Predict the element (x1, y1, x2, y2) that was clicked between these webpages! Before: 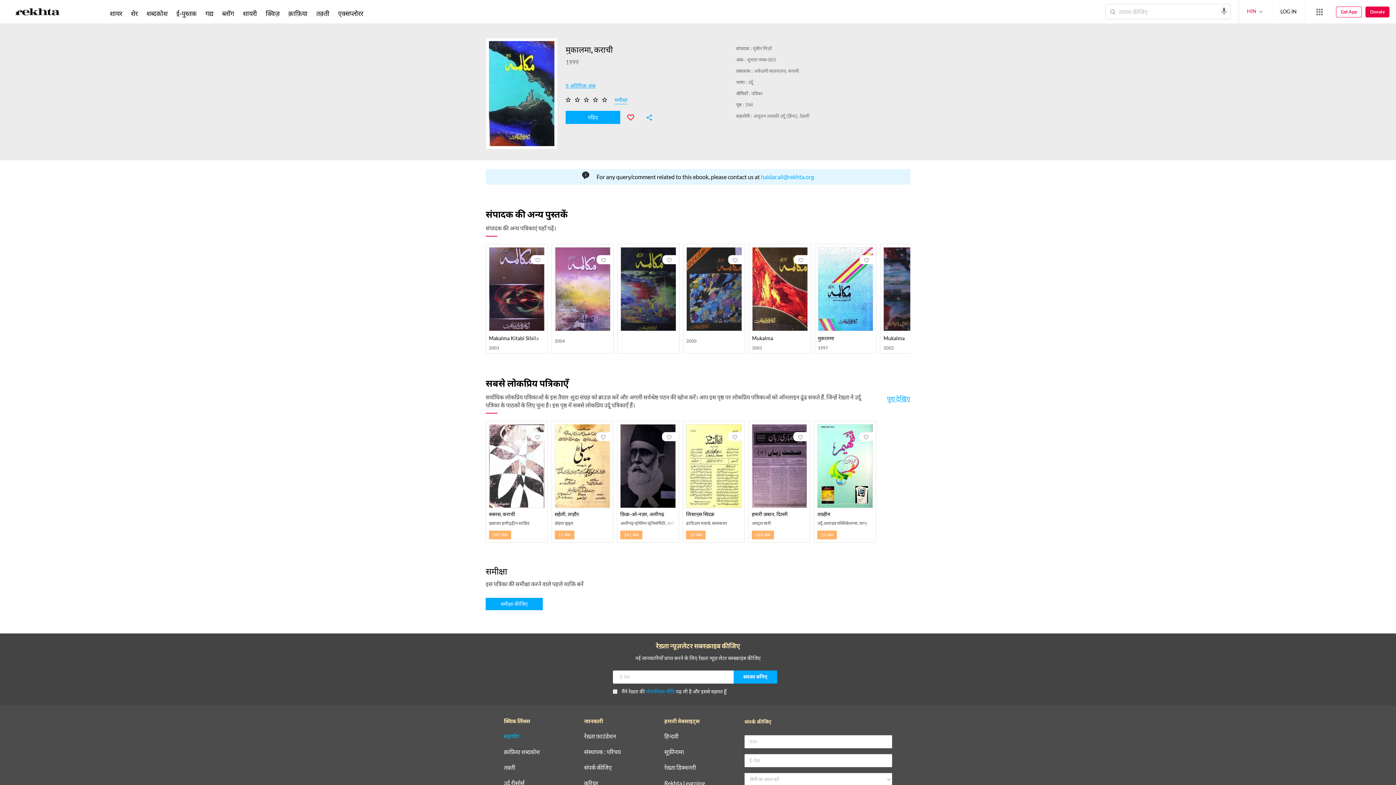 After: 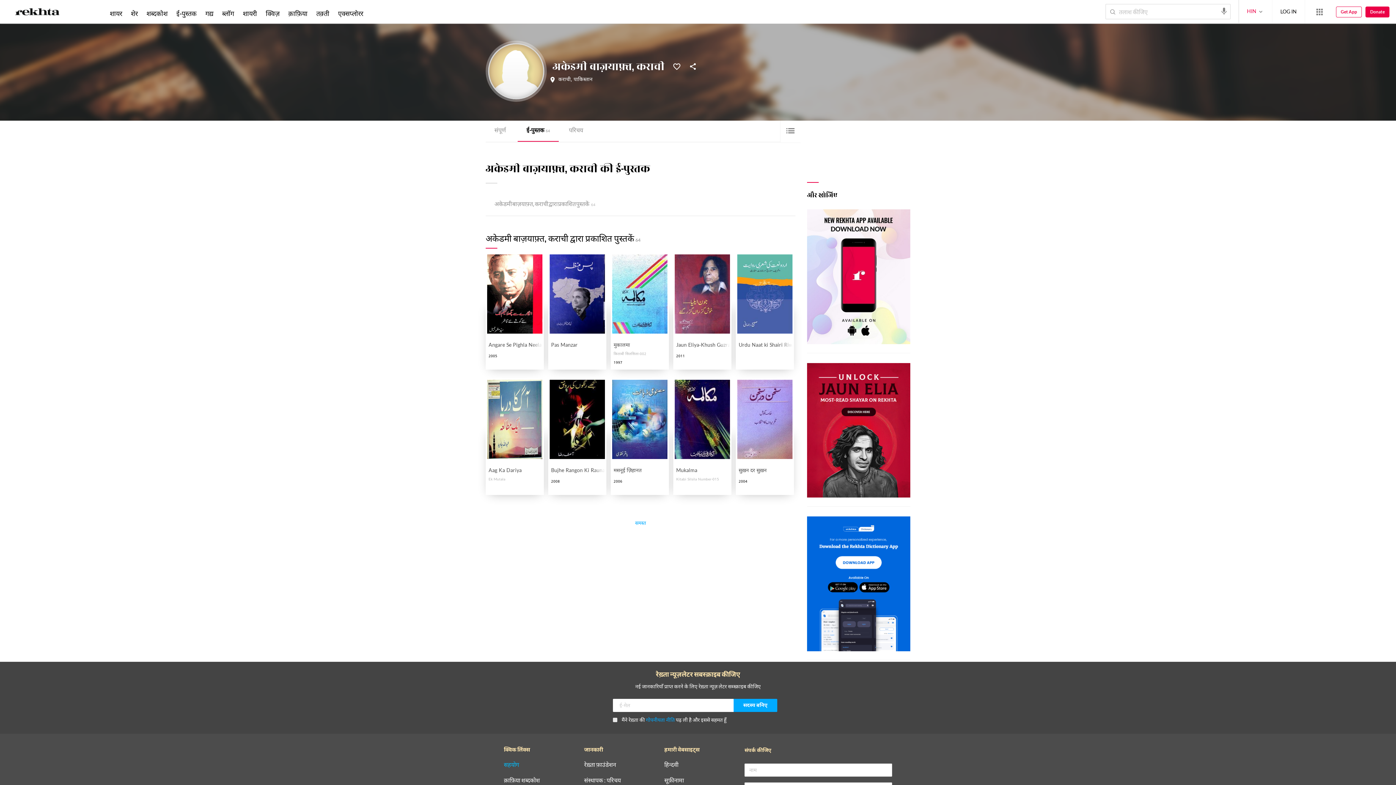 Action: label: अकेडमी बाज़याफ़्त, कराची bbox: (754, 68, 798, 74)